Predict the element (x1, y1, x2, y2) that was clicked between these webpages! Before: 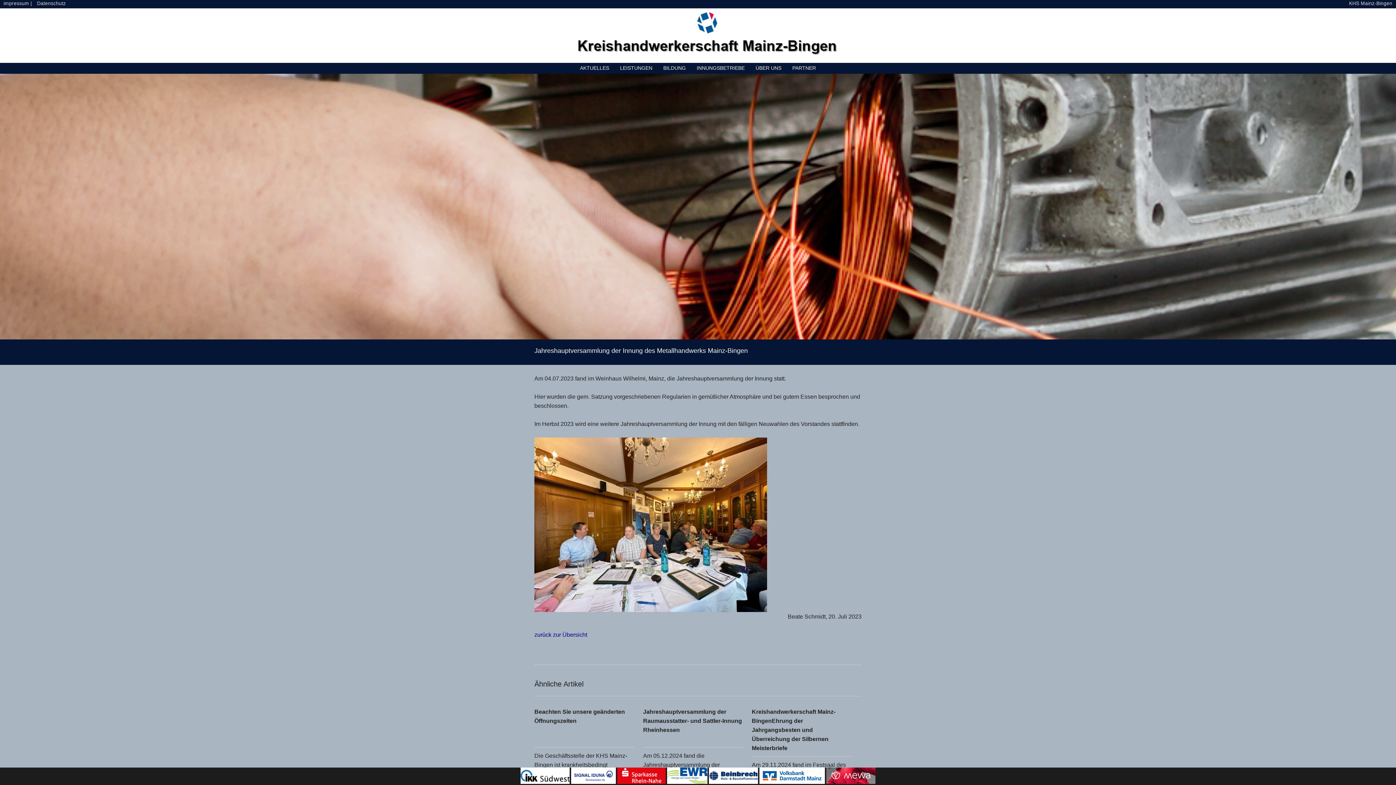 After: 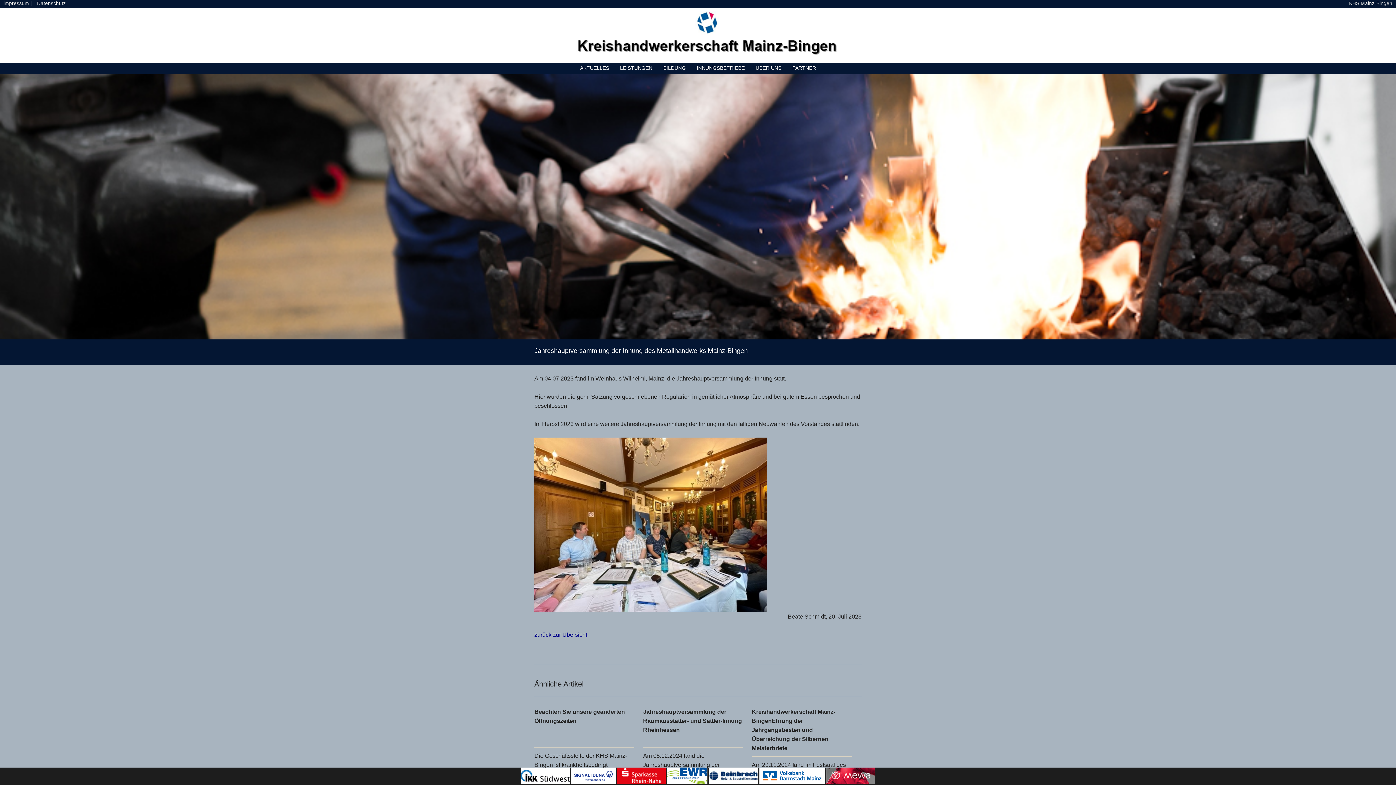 Action: bbox: (617, 779, 665, 785)